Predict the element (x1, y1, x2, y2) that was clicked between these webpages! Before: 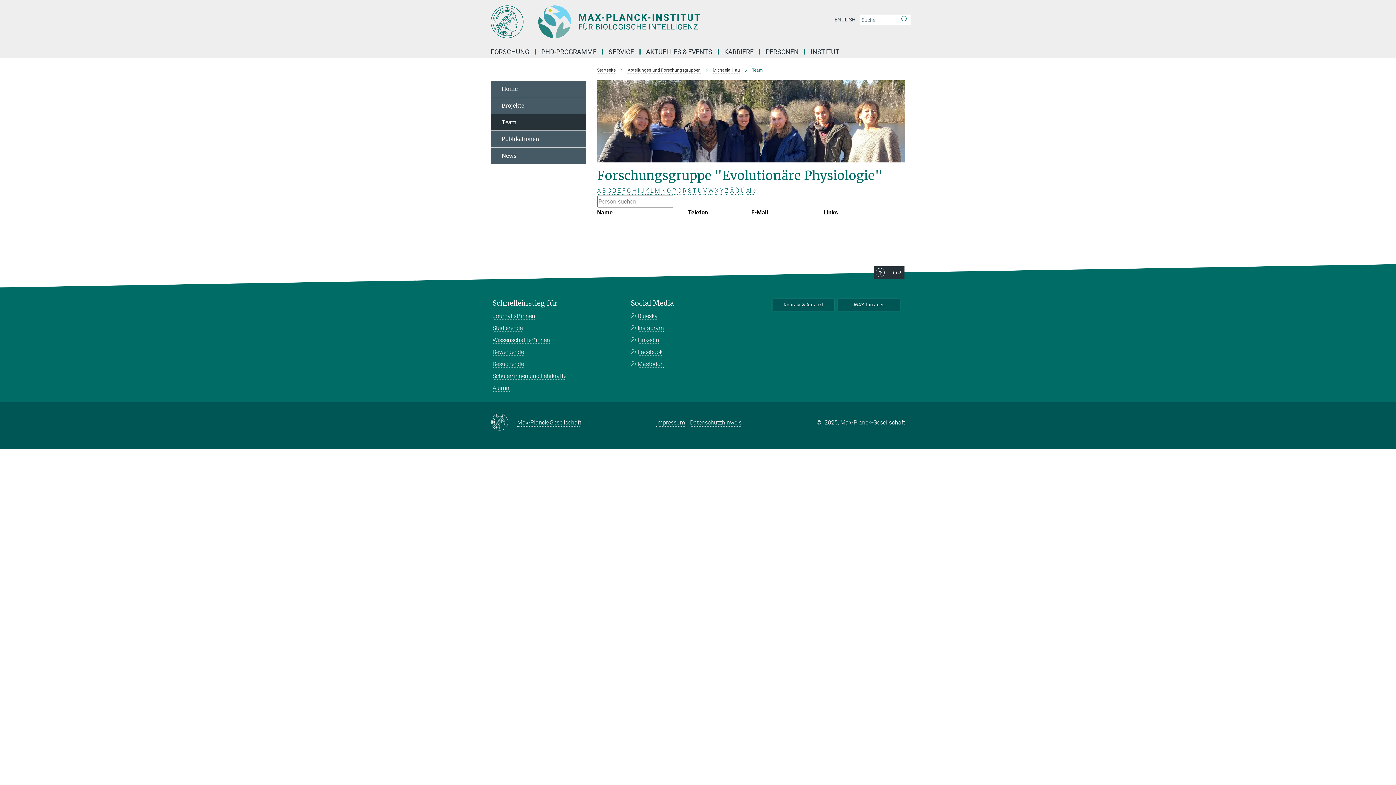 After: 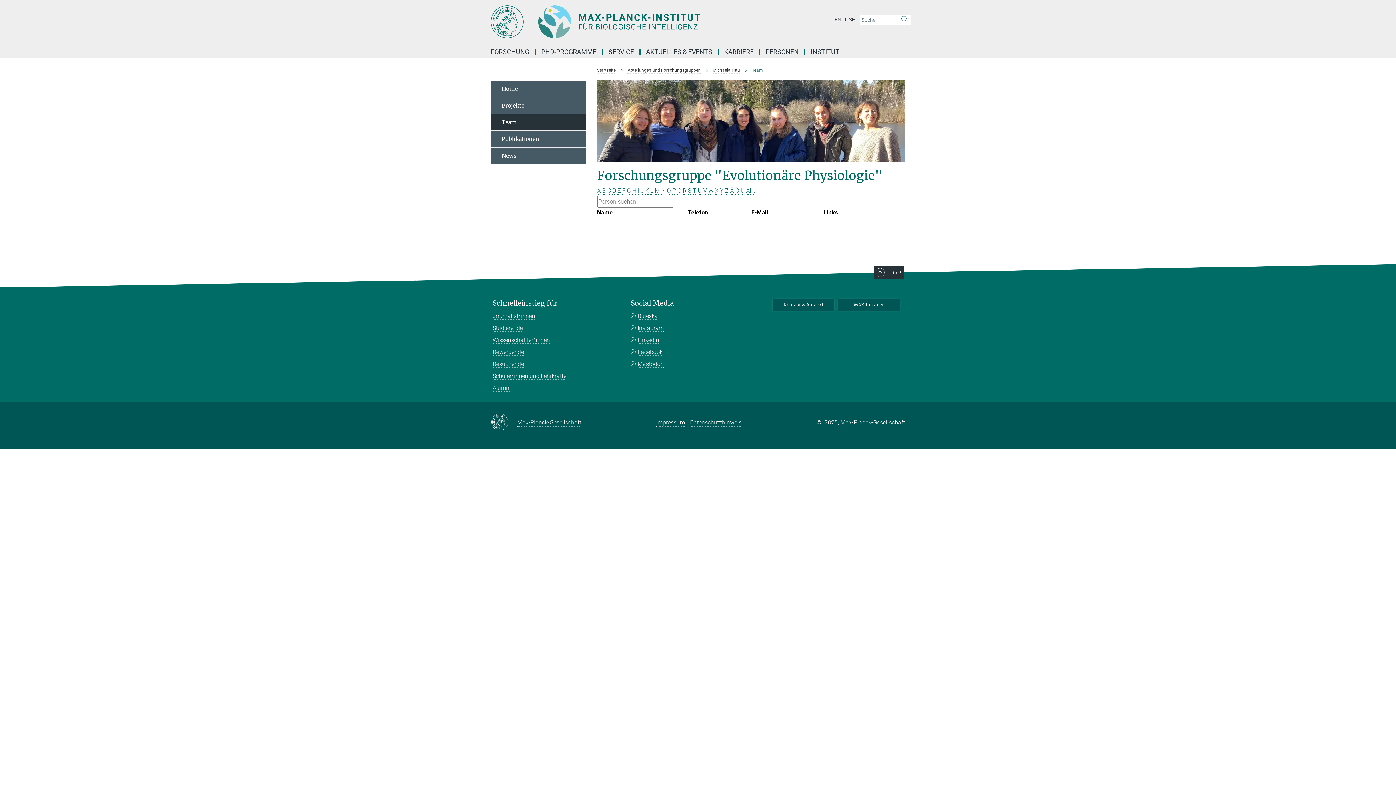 Action: bbox: (740, 187, 744, 194) label: Ü